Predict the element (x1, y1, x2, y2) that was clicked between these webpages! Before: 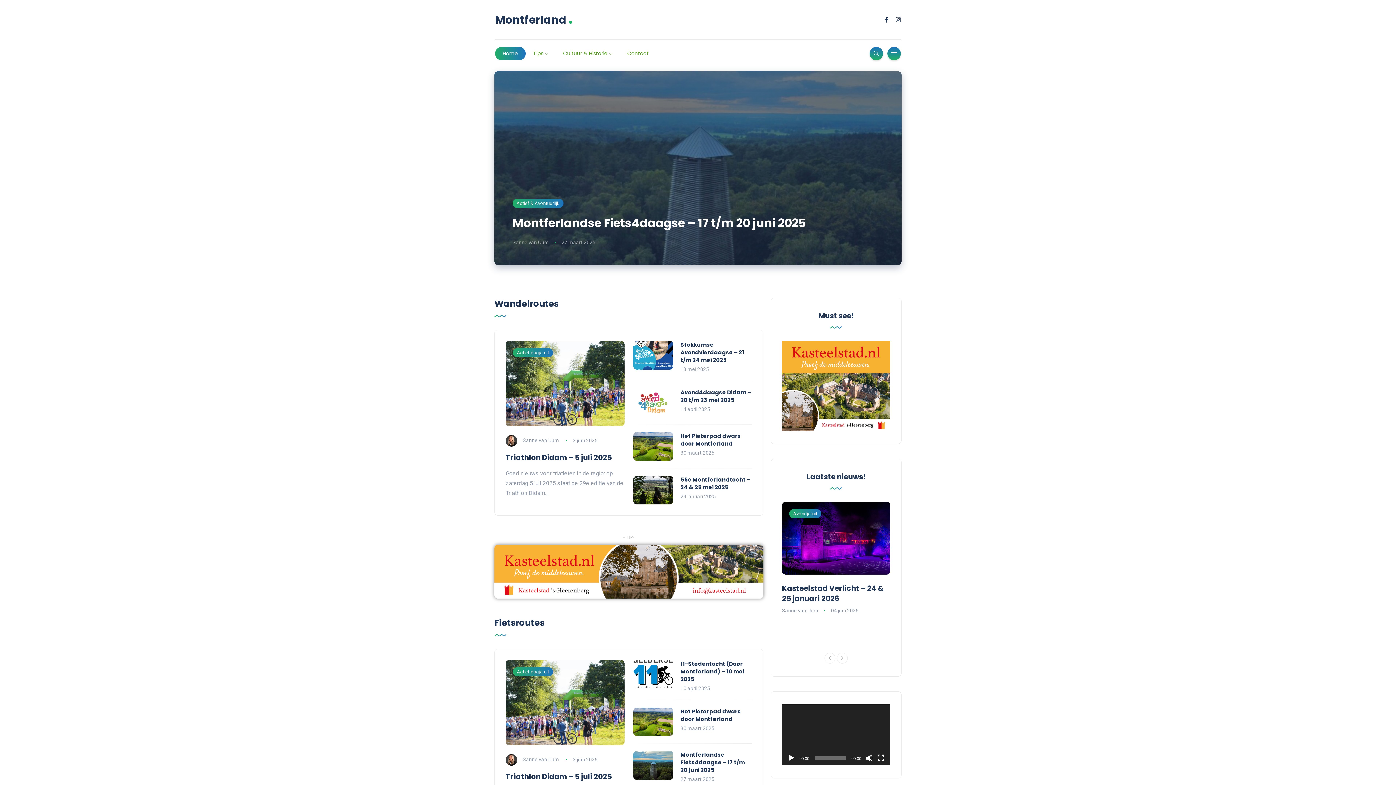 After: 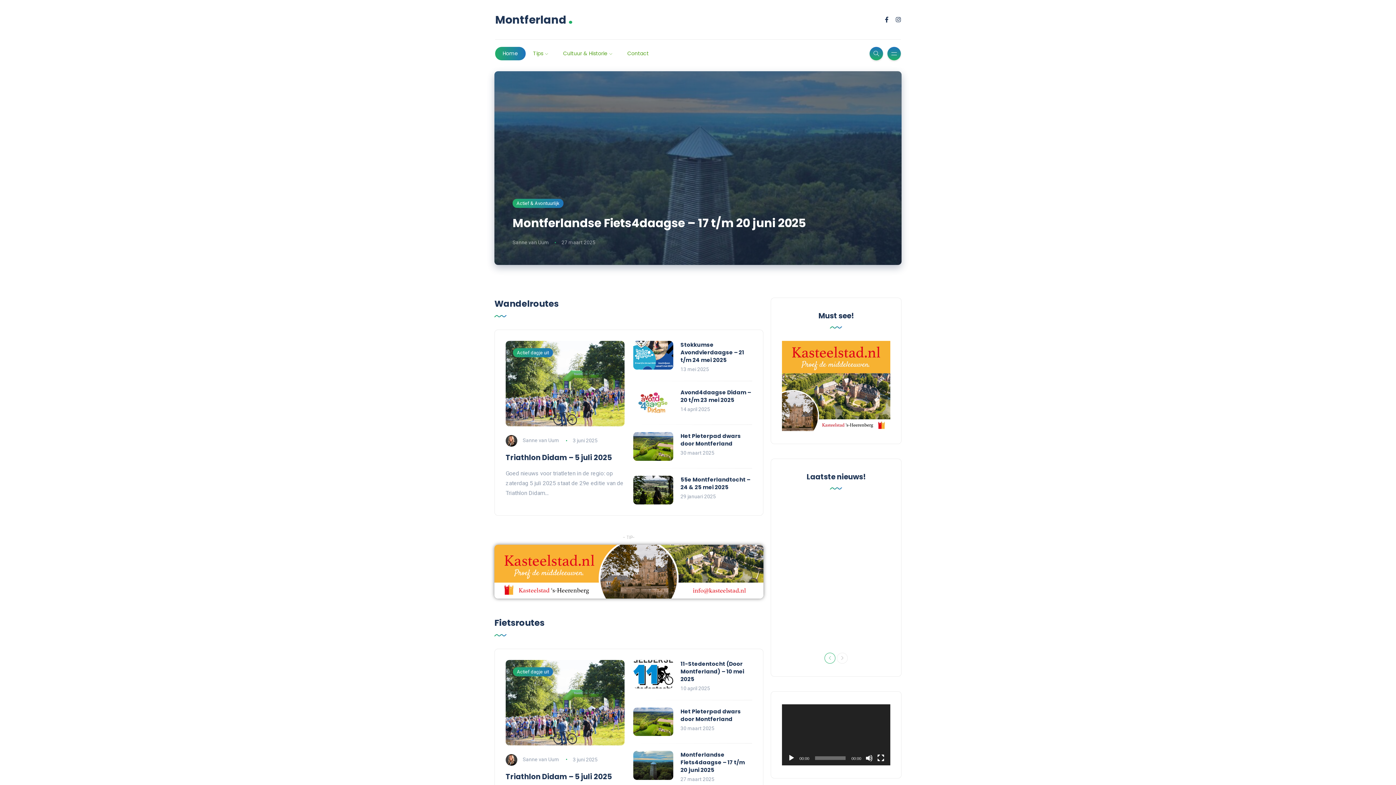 Action: bbox: (824, 653, 835, 664) label: Previous